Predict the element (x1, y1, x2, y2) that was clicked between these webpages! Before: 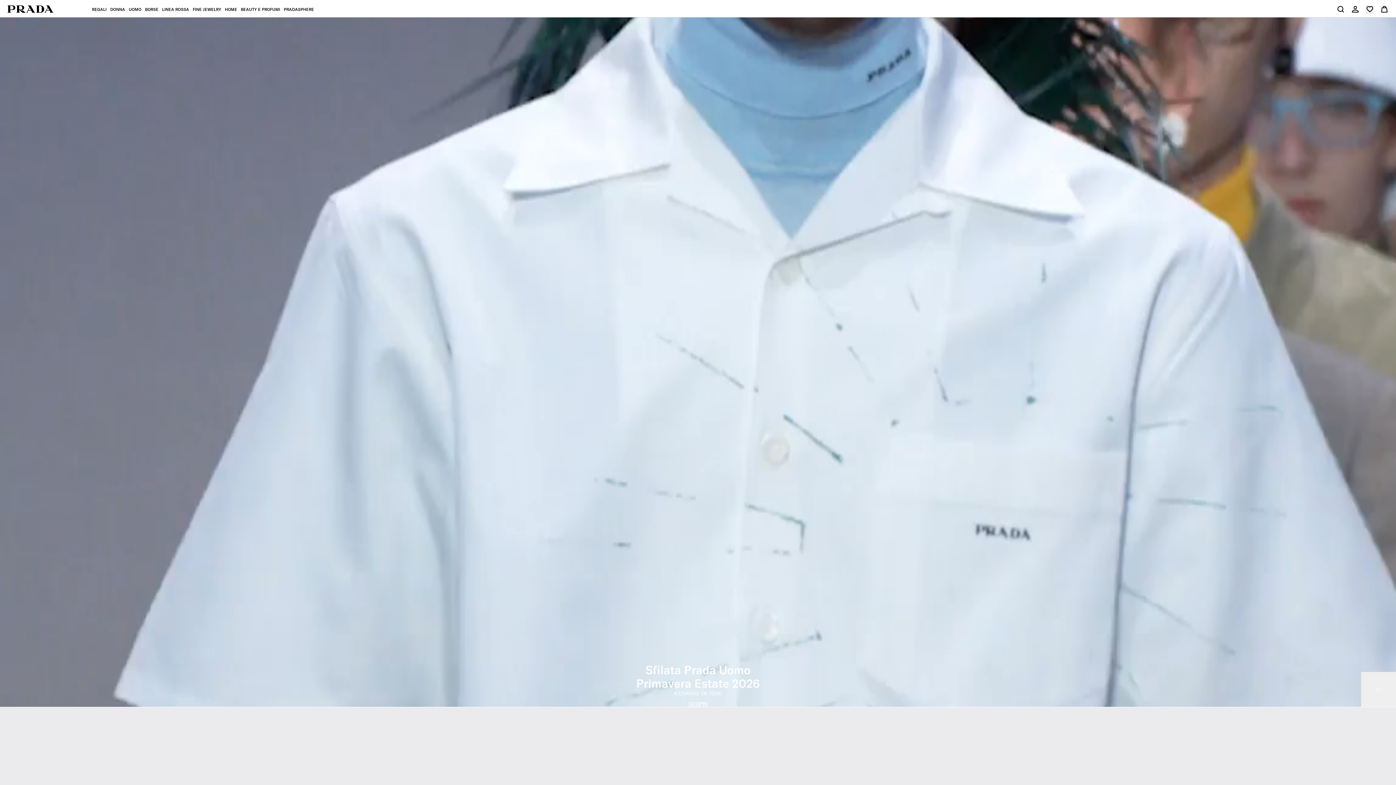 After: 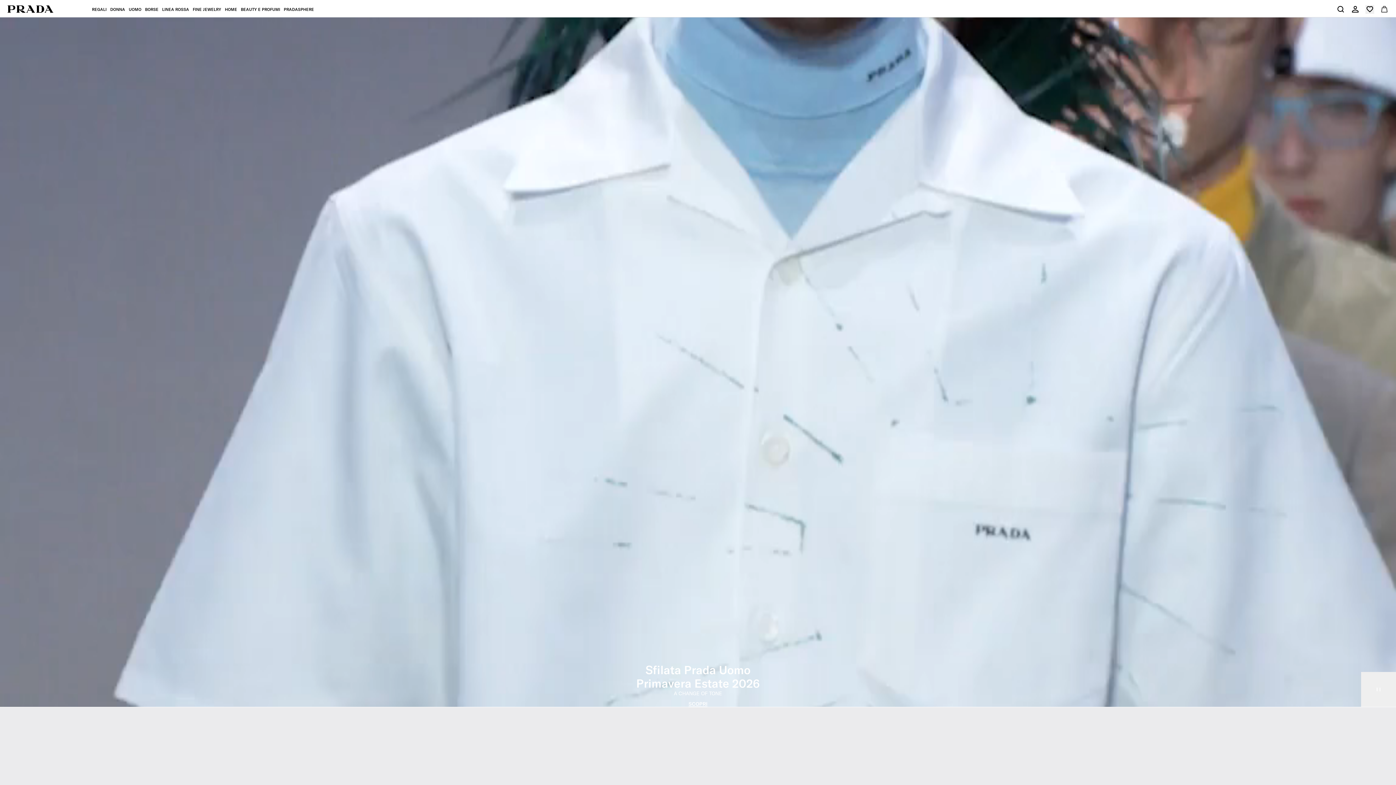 Action: bbox: (1380, 2, 1389, 15)